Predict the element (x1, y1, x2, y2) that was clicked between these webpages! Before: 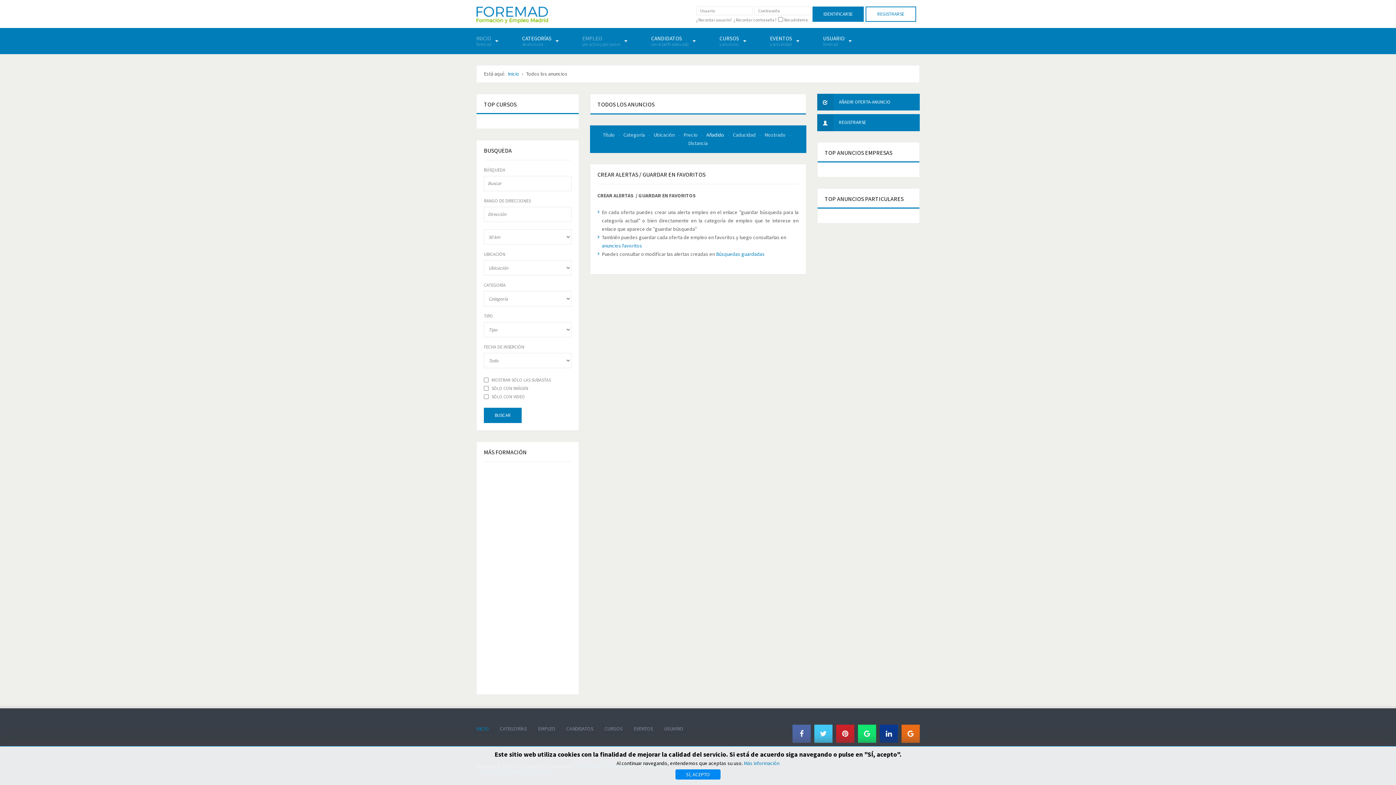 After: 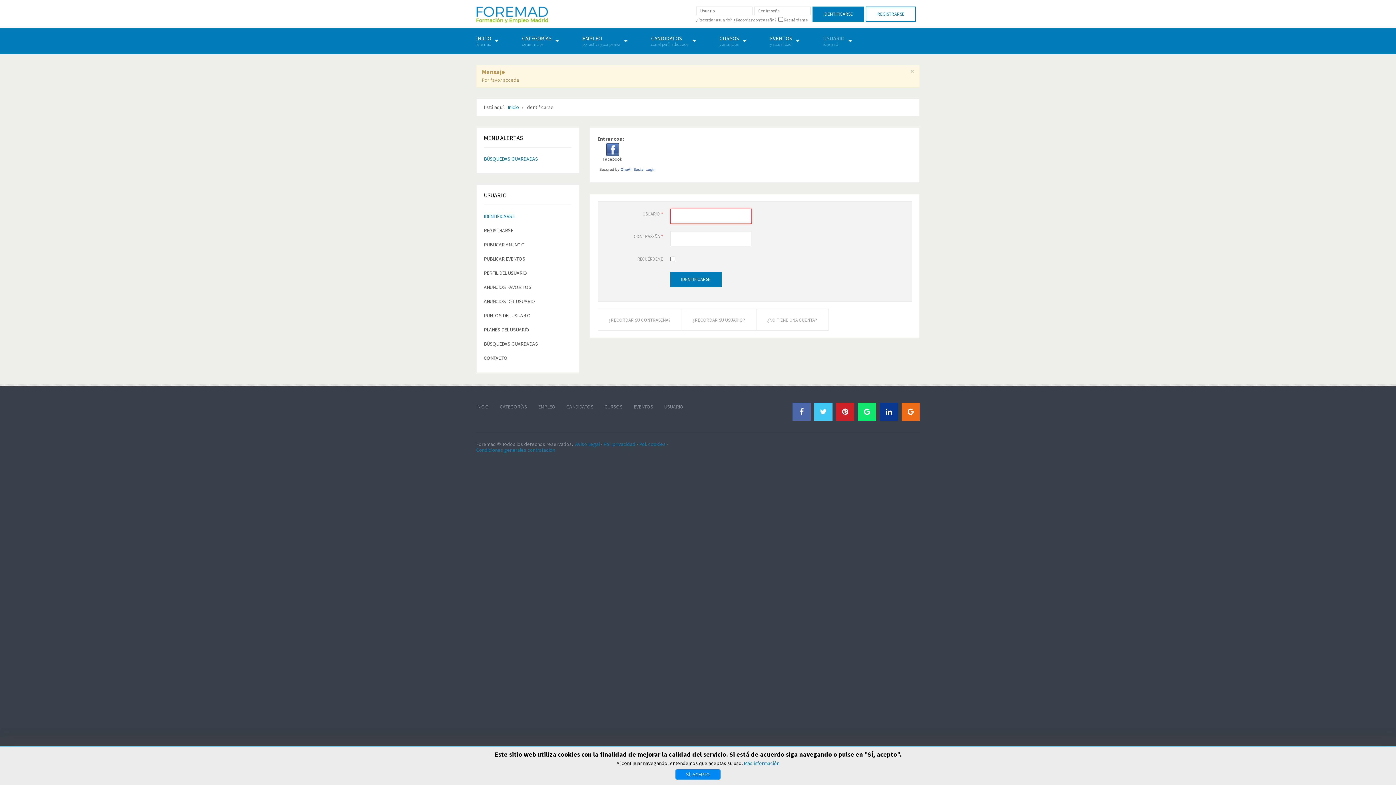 Action: bbox: (817, 93, 920, 110) label: AÑADIR OFERTA-ANUNCIO